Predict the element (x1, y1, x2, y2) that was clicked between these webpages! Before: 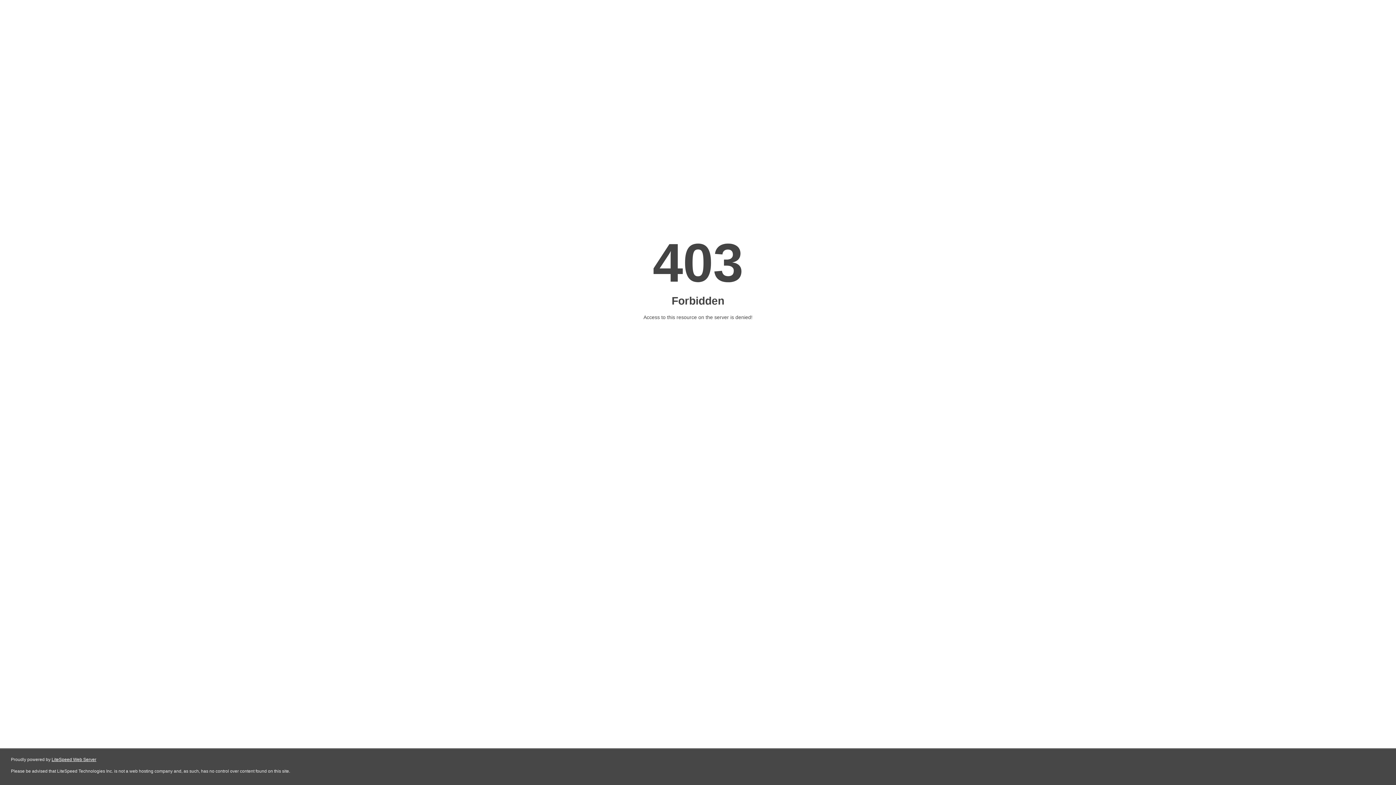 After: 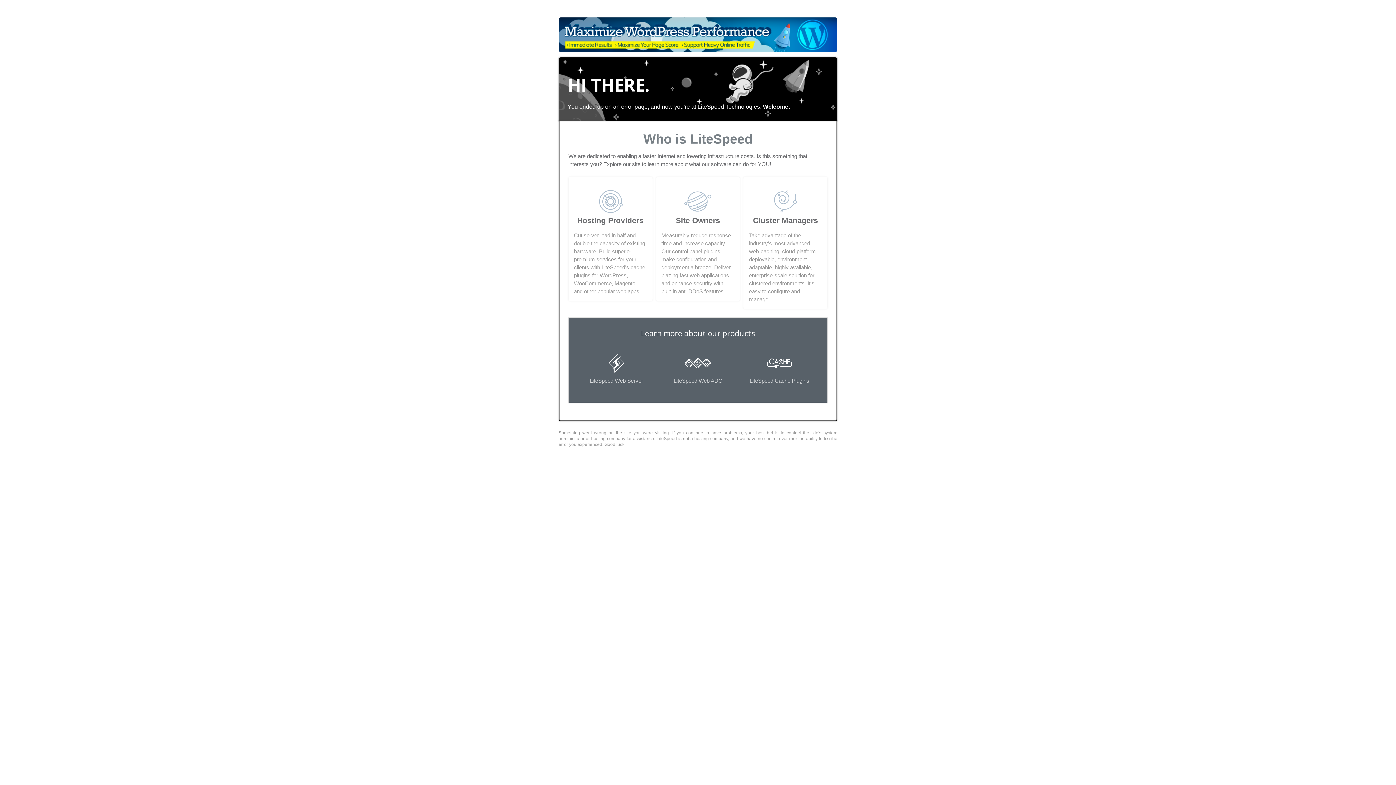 Action: bbox: (51, 757, 96, 762) label: LiteSpeed Web Server